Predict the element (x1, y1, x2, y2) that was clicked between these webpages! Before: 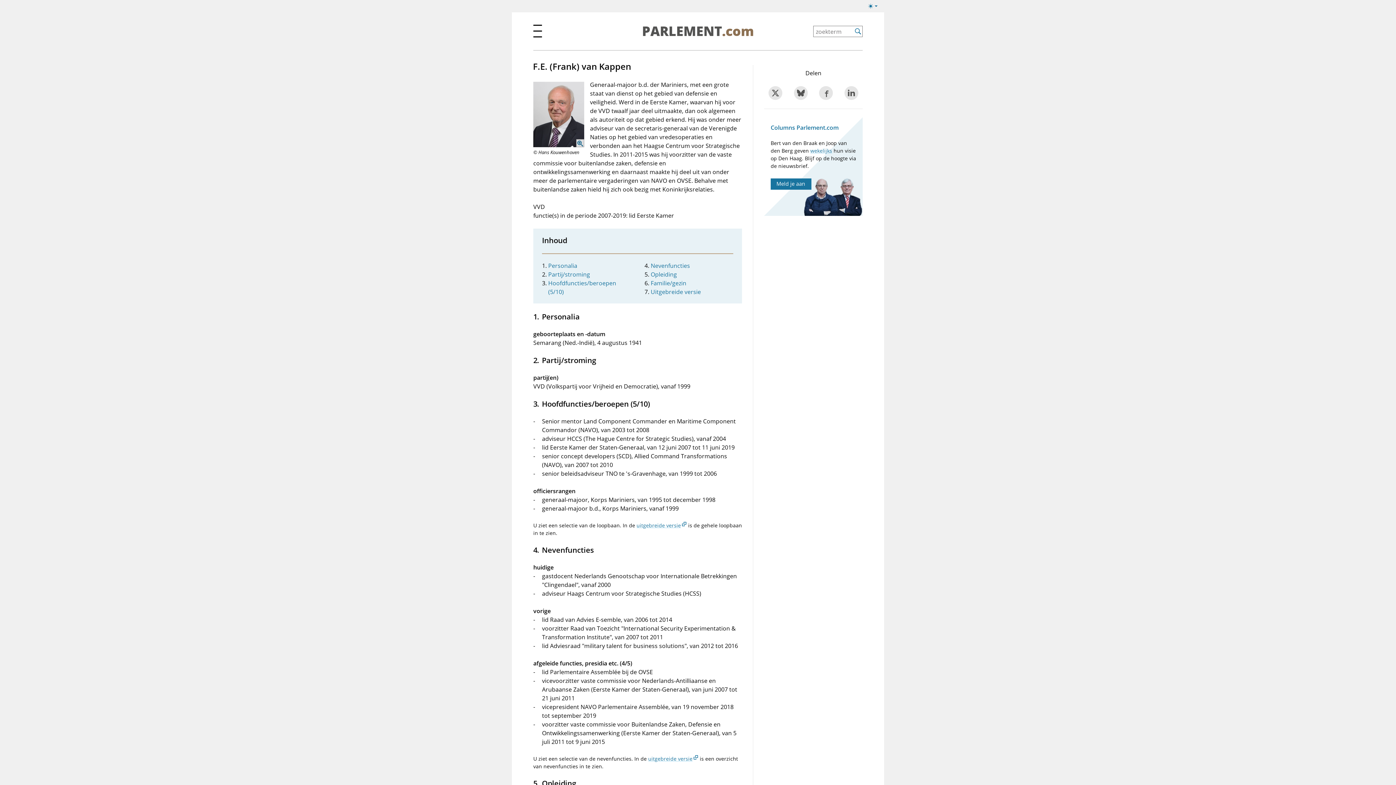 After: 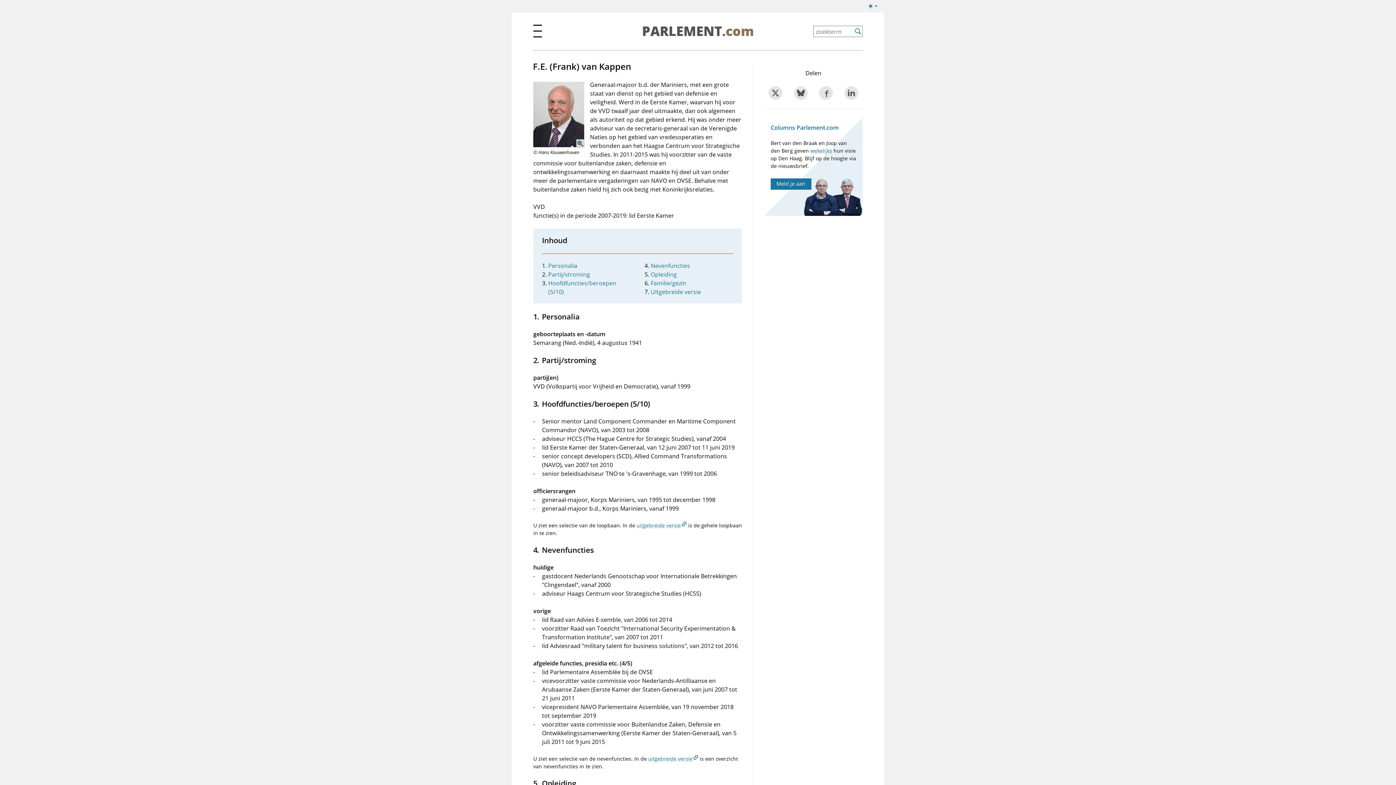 Action: bbox: (576, 139, 584, 147) label: Naar de grotere foto (verschijnt in een nieuw venster)